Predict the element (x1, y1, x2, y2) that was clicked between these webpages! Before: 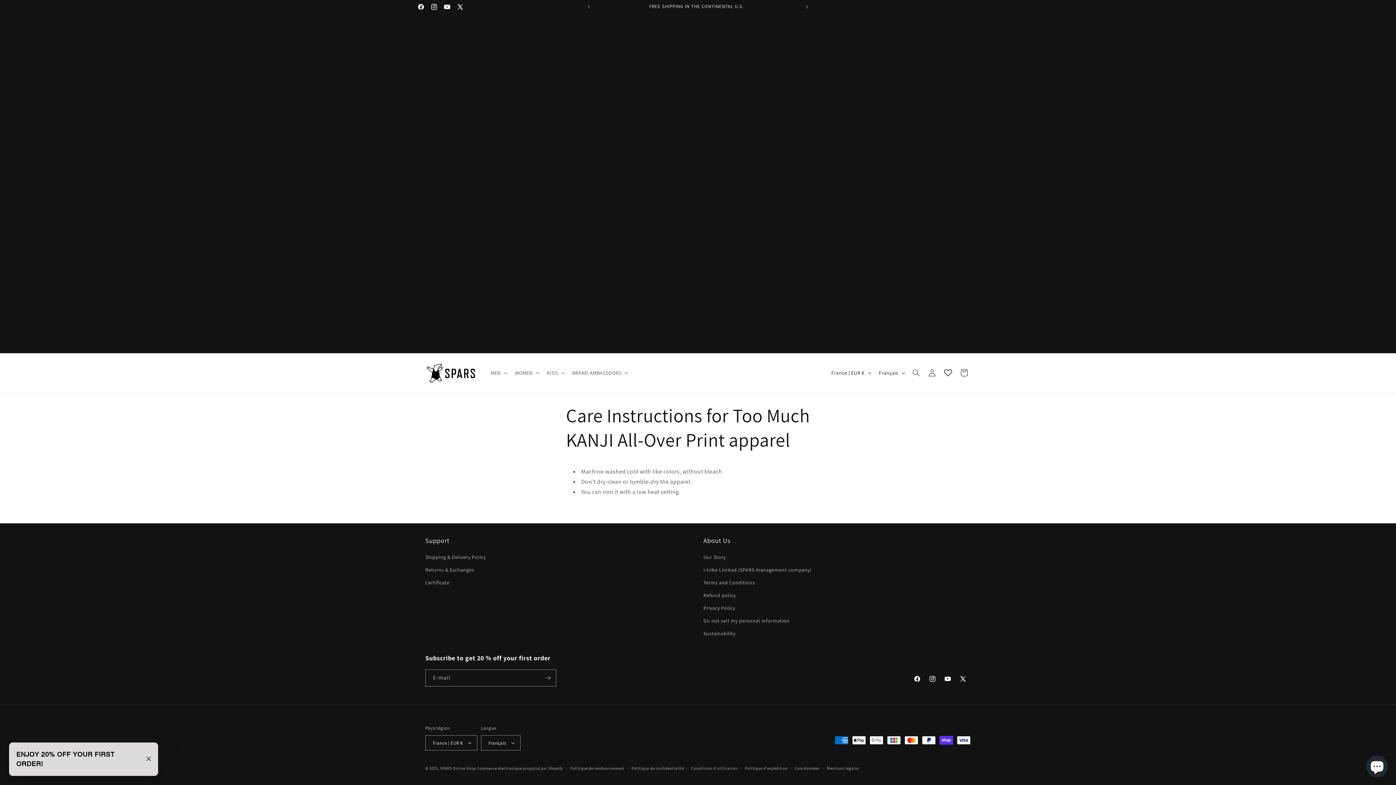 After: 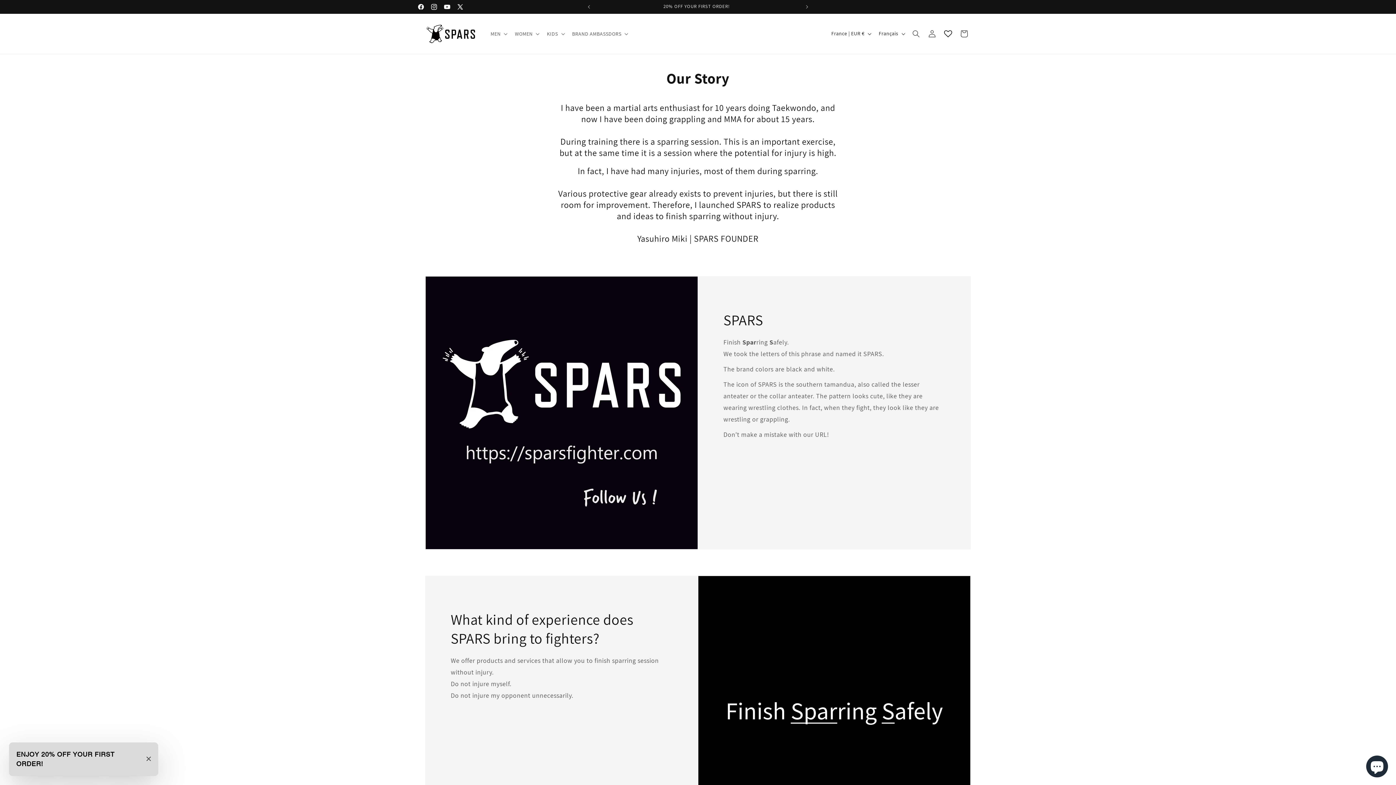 Action: bbox: (703, 553, 725, 564) label: Our Story